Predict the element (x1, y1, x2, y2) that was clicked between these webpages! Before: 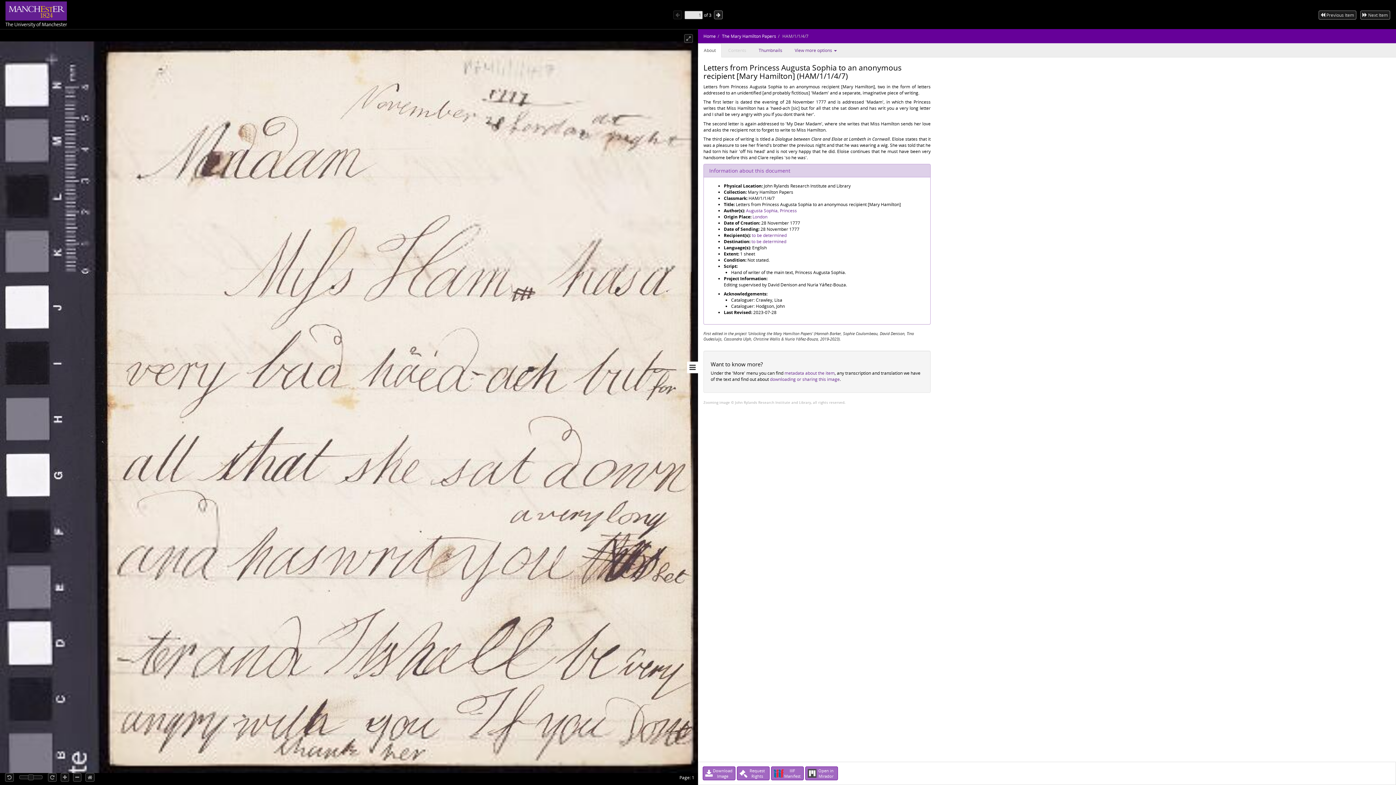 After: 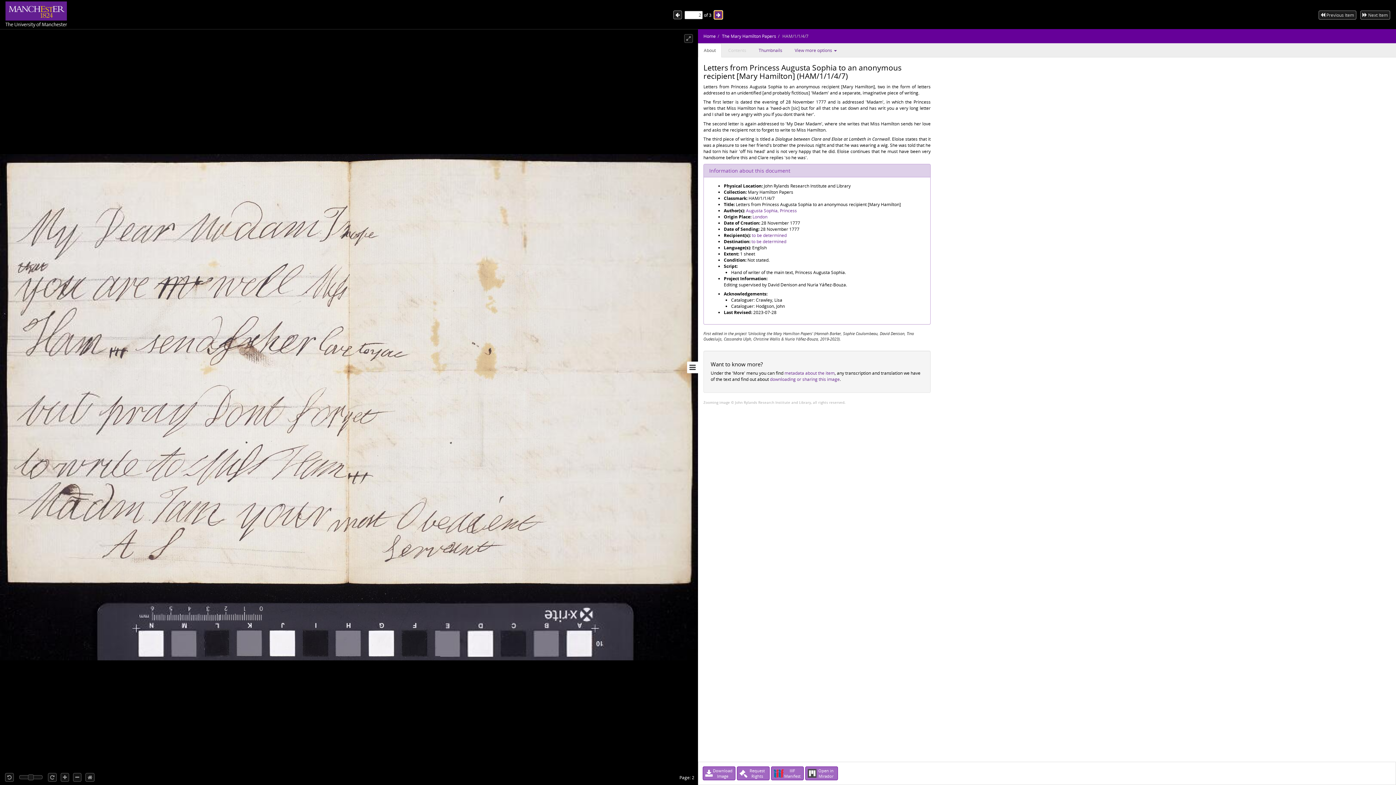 Action: bbox: (714, 10, 722, 19)